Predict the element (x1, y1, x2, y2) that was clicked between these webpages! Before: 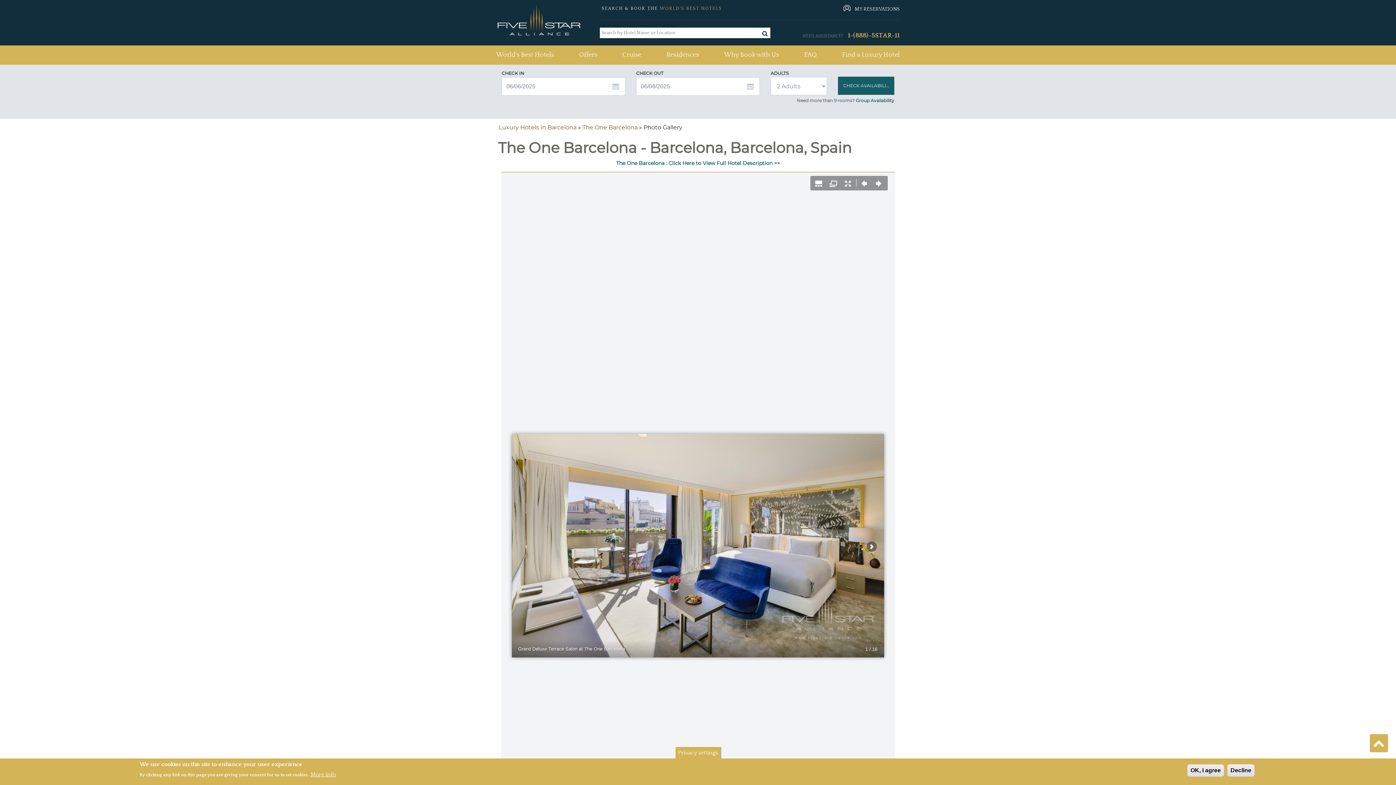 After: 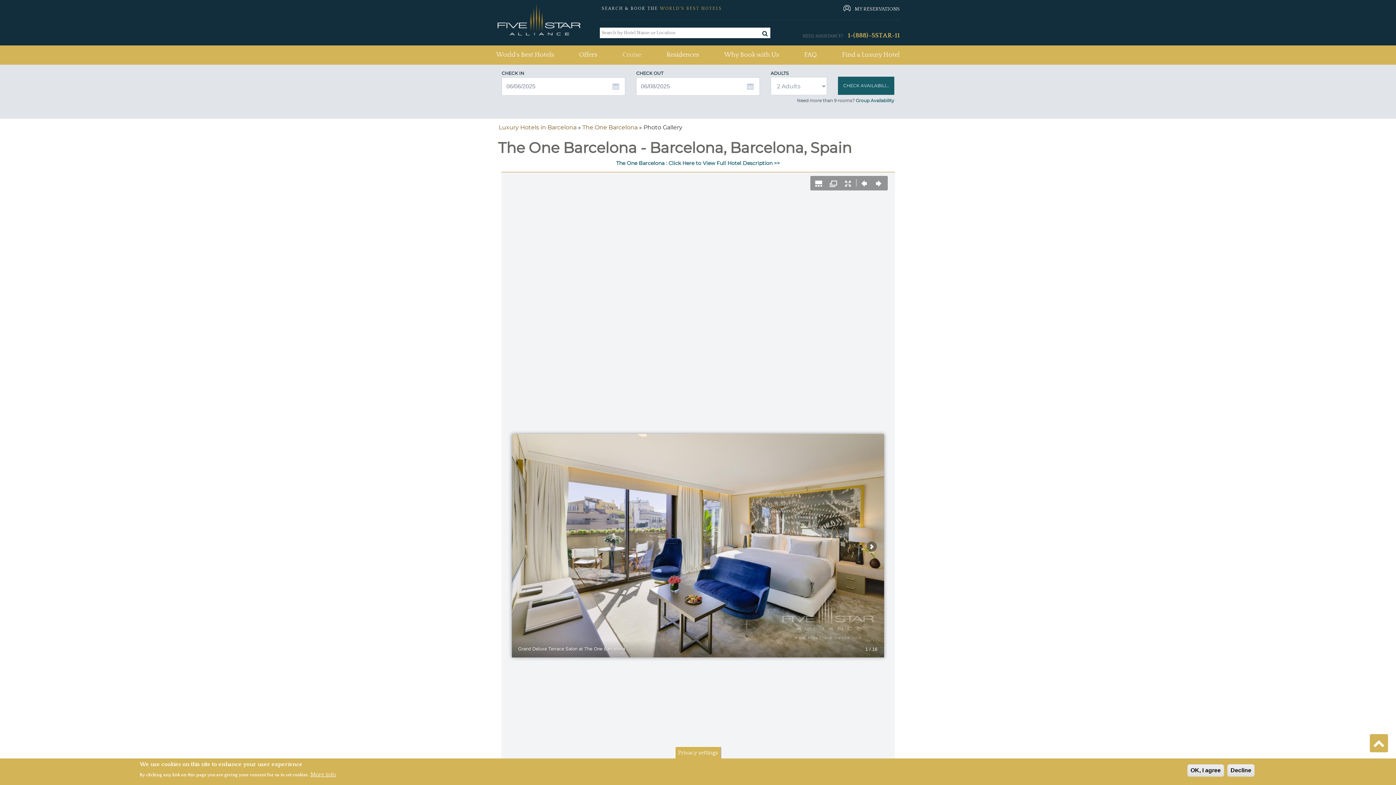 Action: bbox: (622, 47, 641, 62) label: Cruise